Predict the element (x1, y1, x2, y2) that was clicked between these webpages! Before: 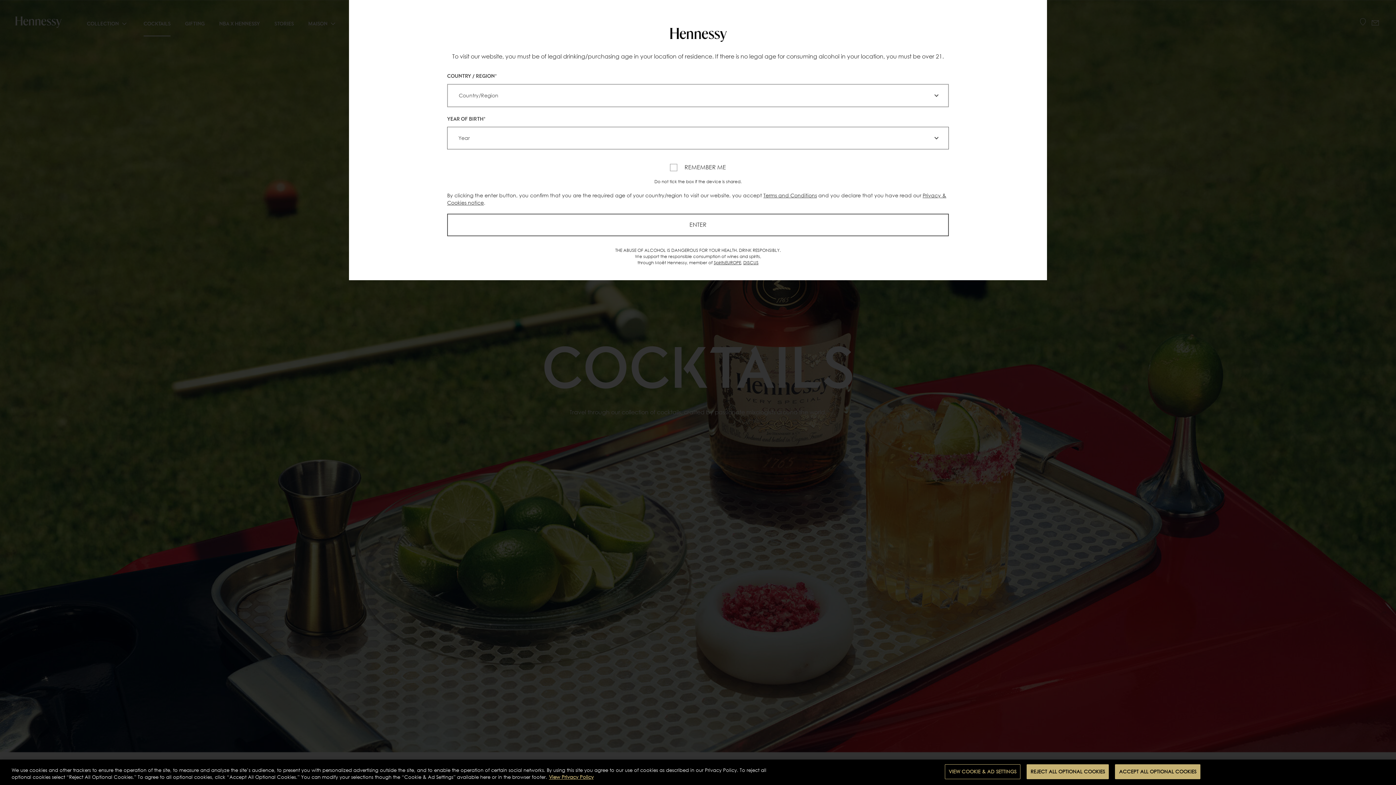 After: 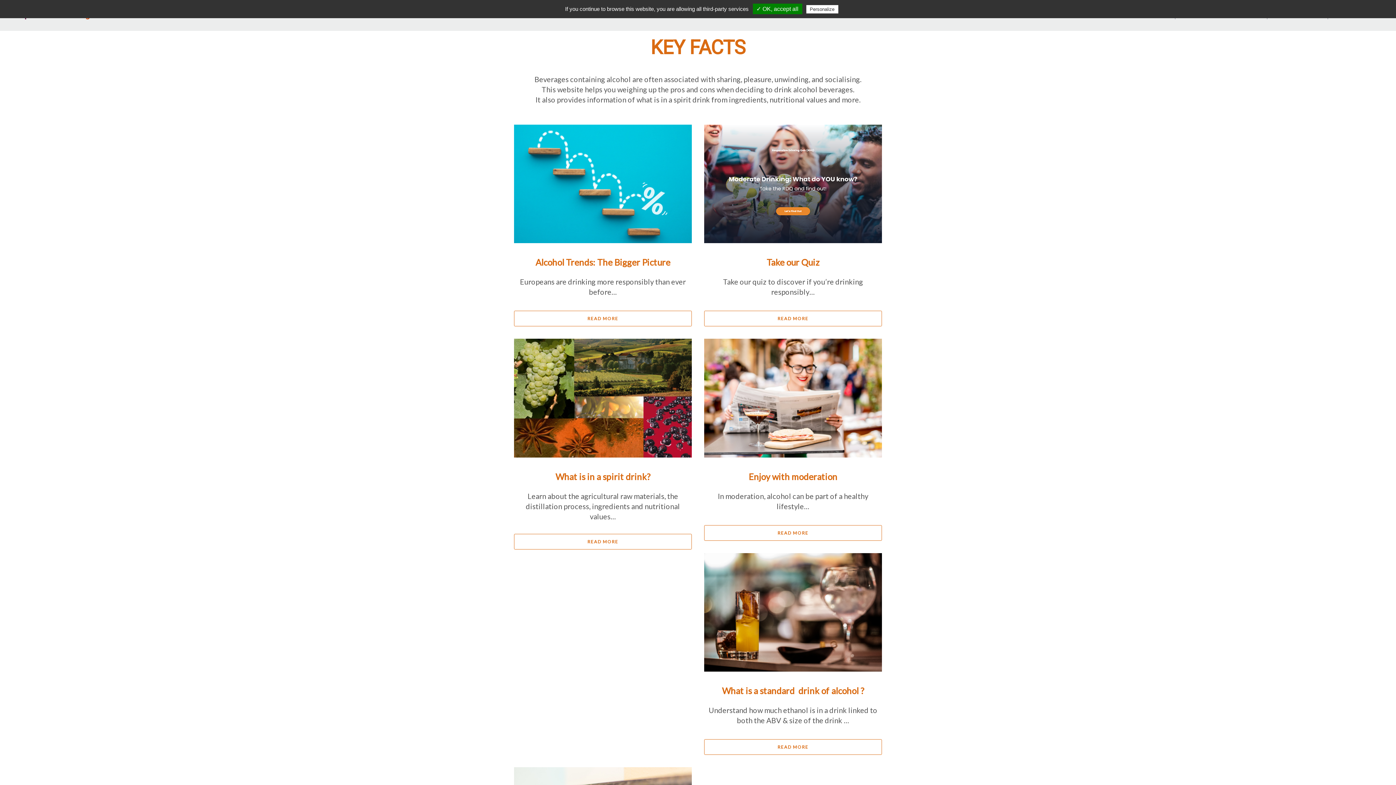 Action: bbox: (714, 259, 741, 265) label: Key Facts about SpiritsEUROPE